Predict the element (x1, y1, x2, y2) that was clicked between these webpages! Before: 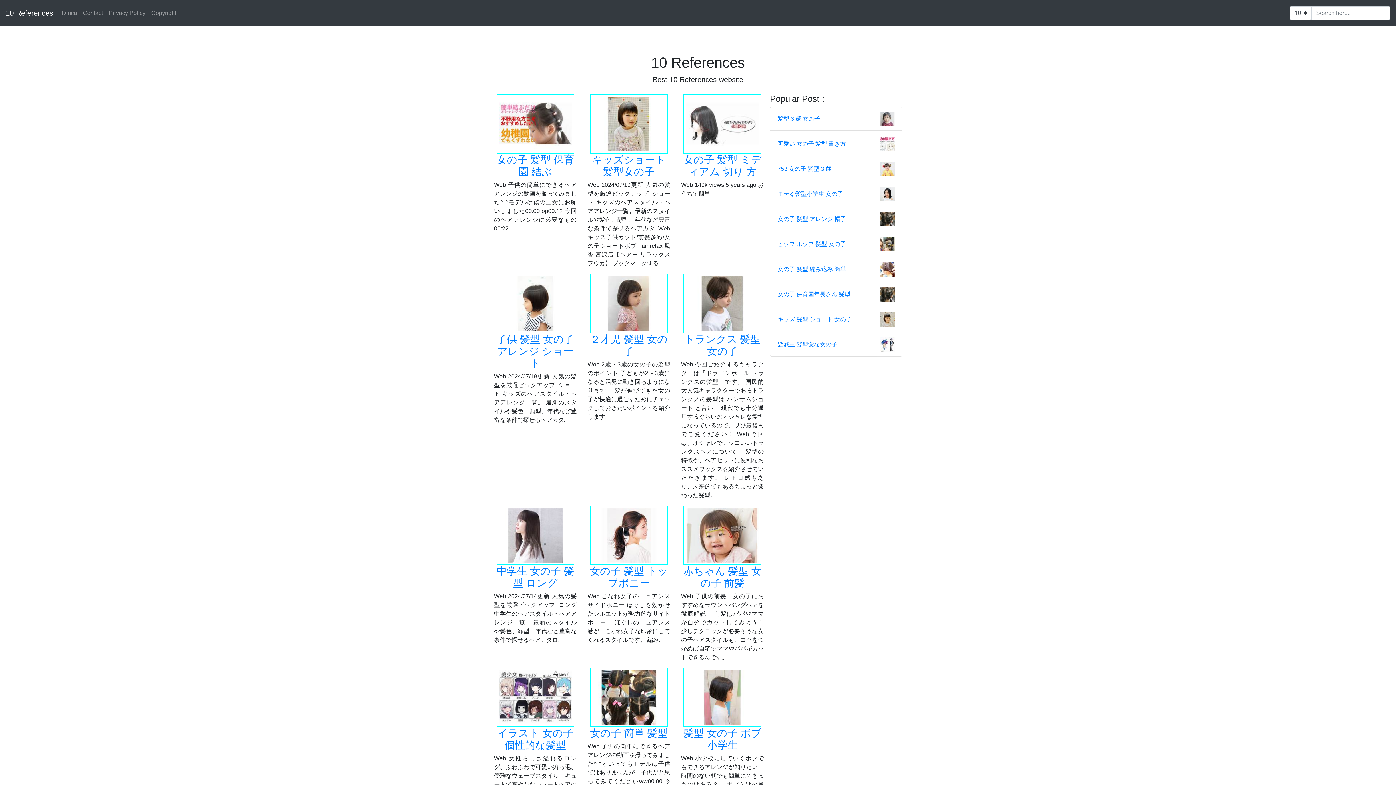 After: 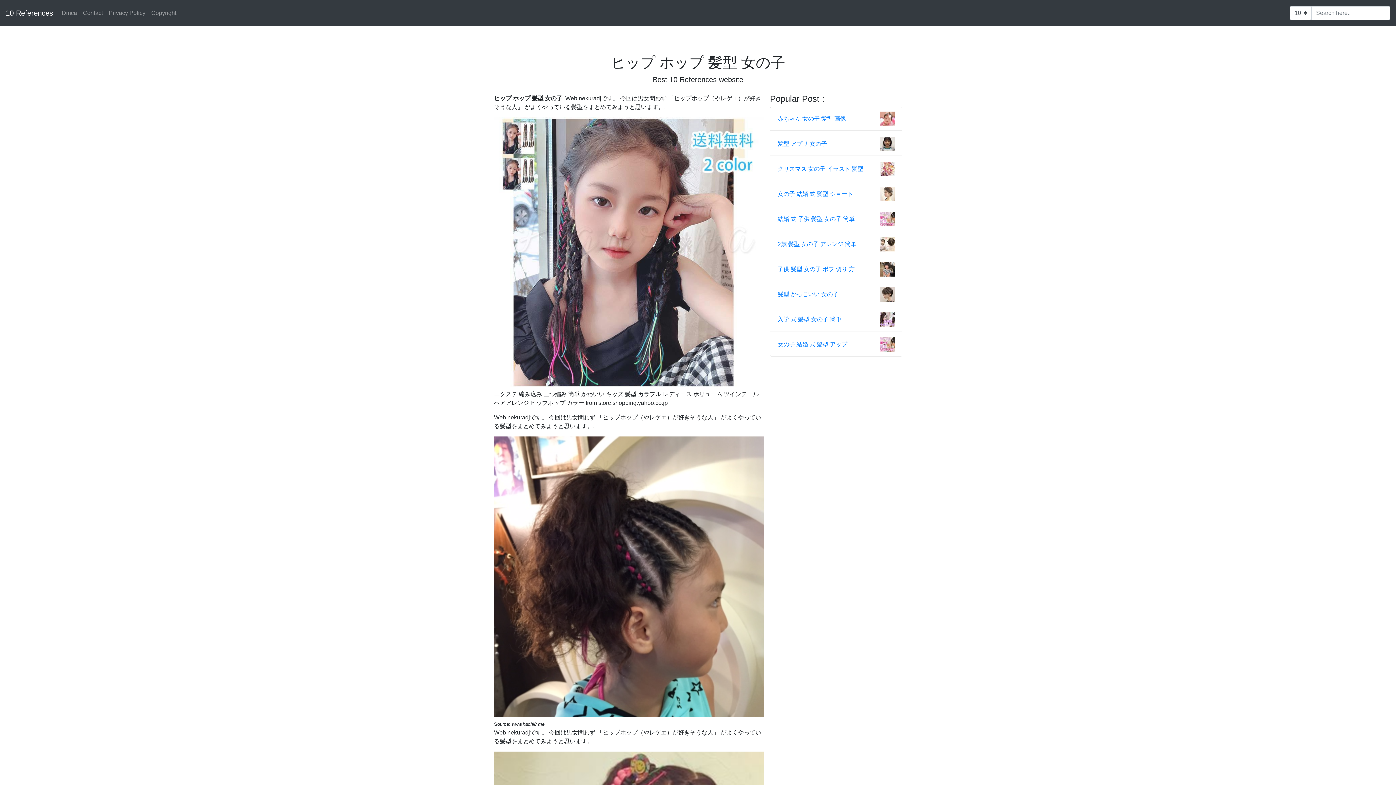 Action: bbox: (777, 240, 846, 248) label: ヒップ ホップ 髪型 女の子